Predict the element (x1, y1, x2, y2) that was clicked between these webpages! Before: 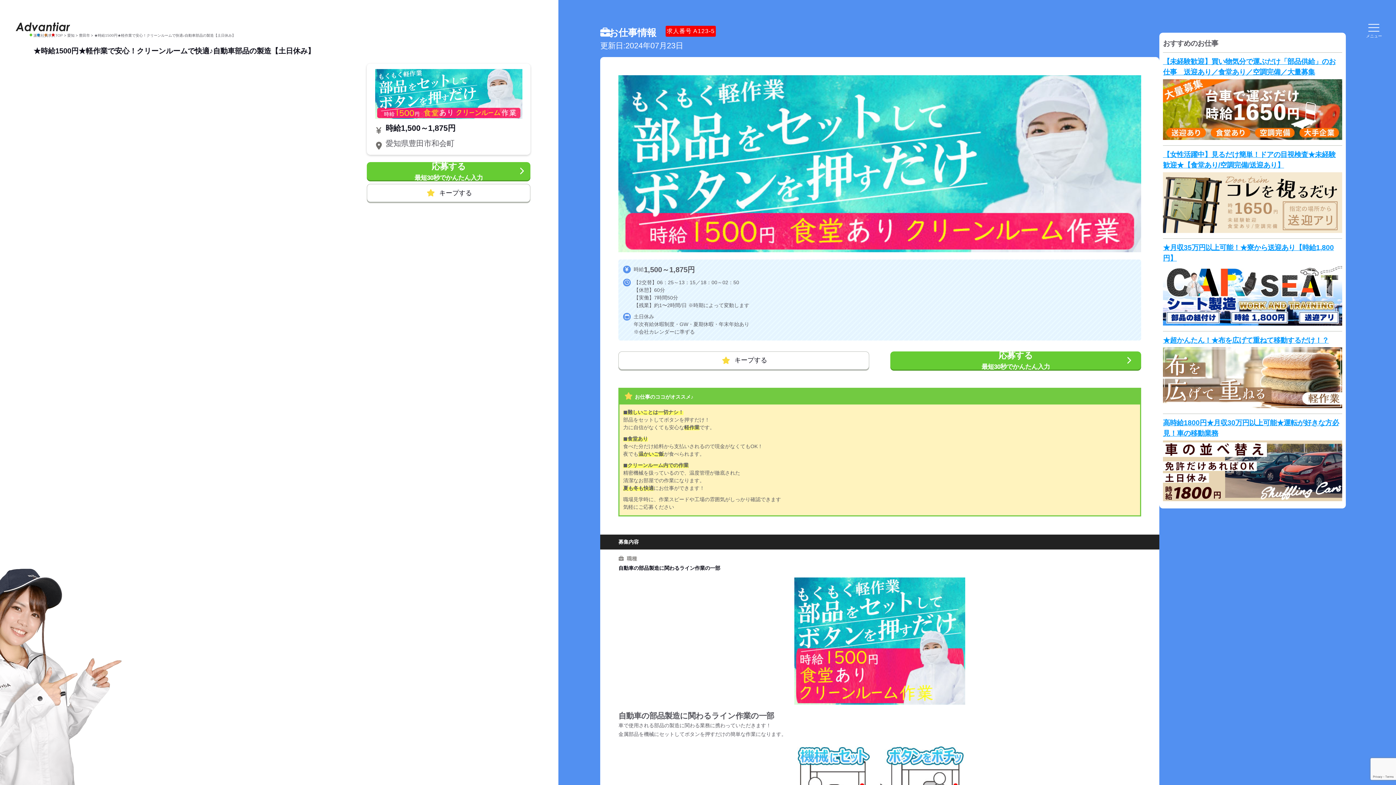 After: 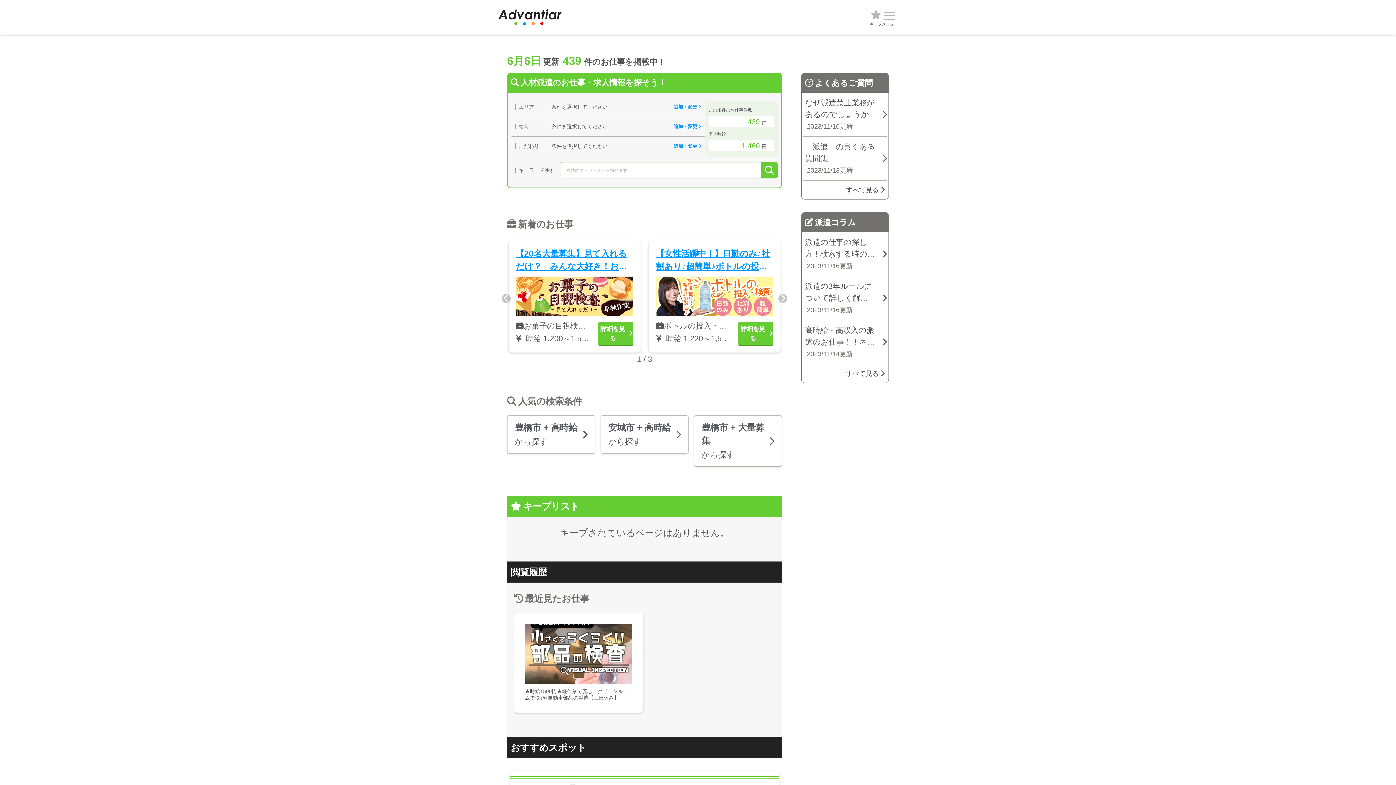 Action: bbox: (15, 21, 70, 37)